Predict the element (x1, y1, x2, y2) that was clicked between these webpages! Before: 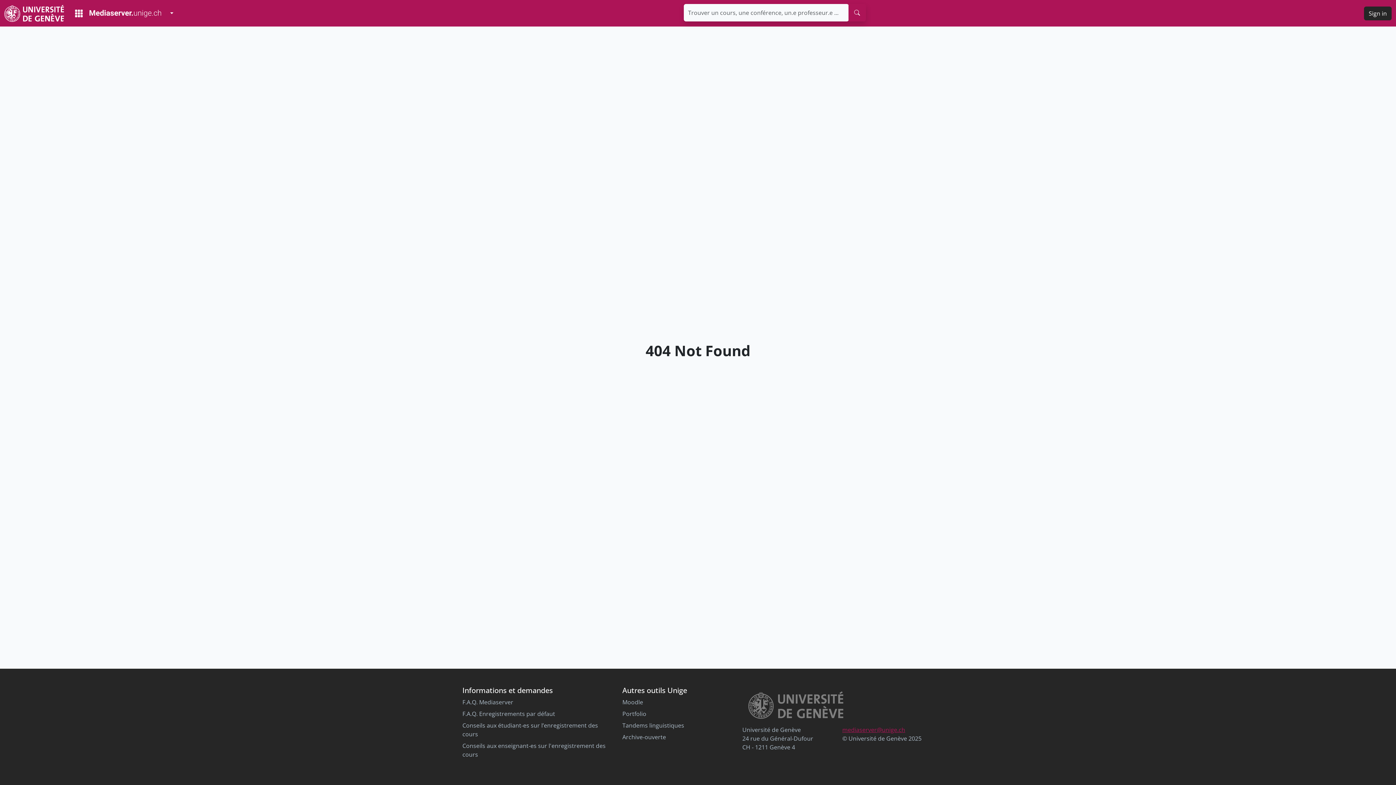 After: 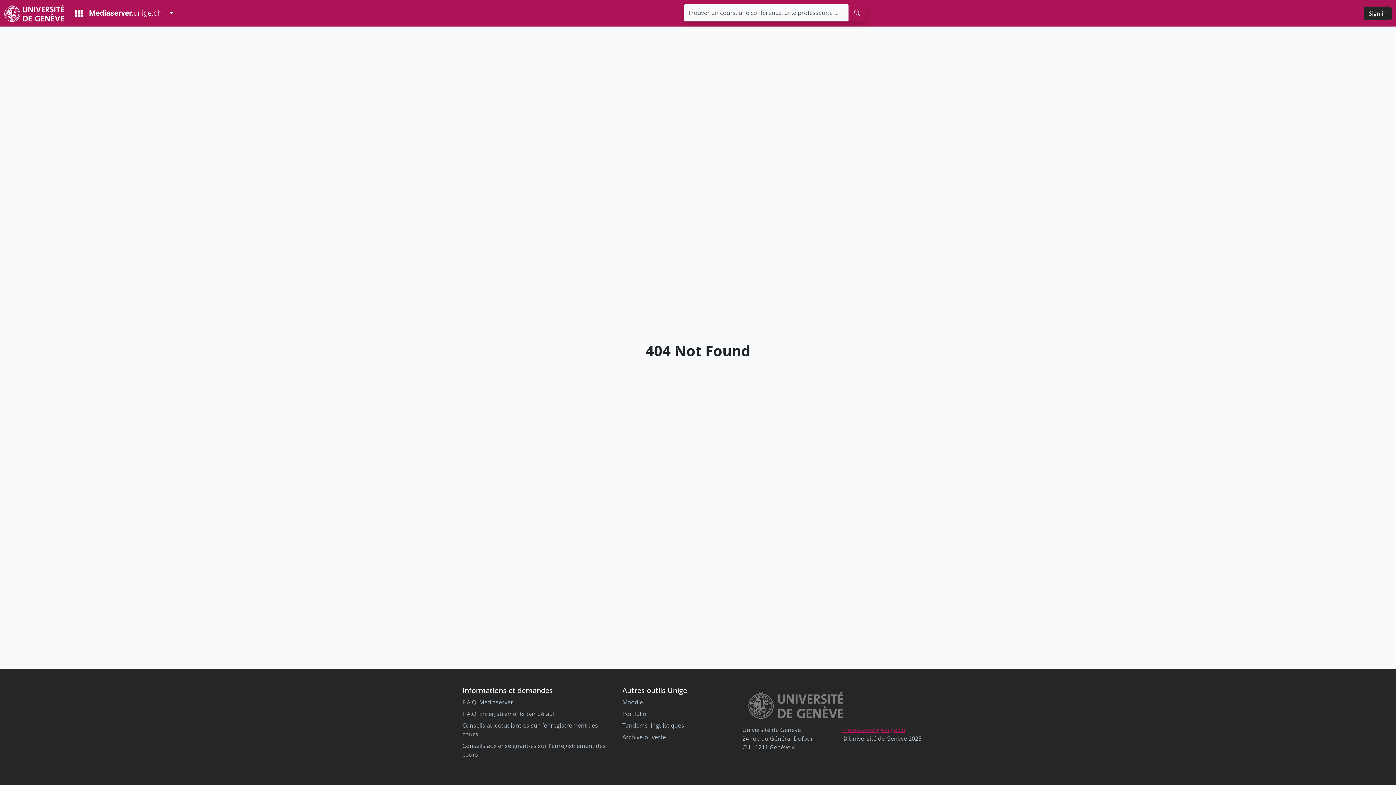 Action: bbox: (848, 3, 866, 21) label: search